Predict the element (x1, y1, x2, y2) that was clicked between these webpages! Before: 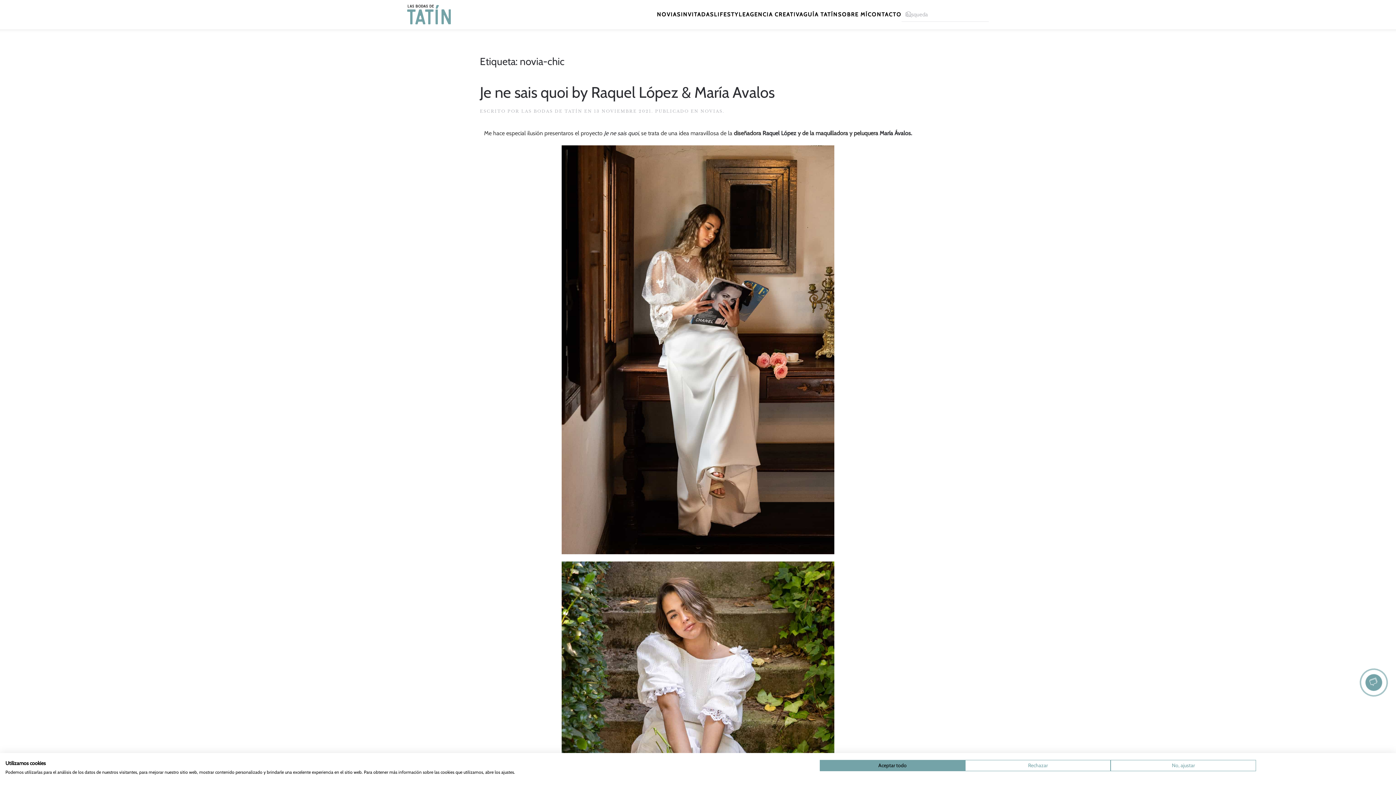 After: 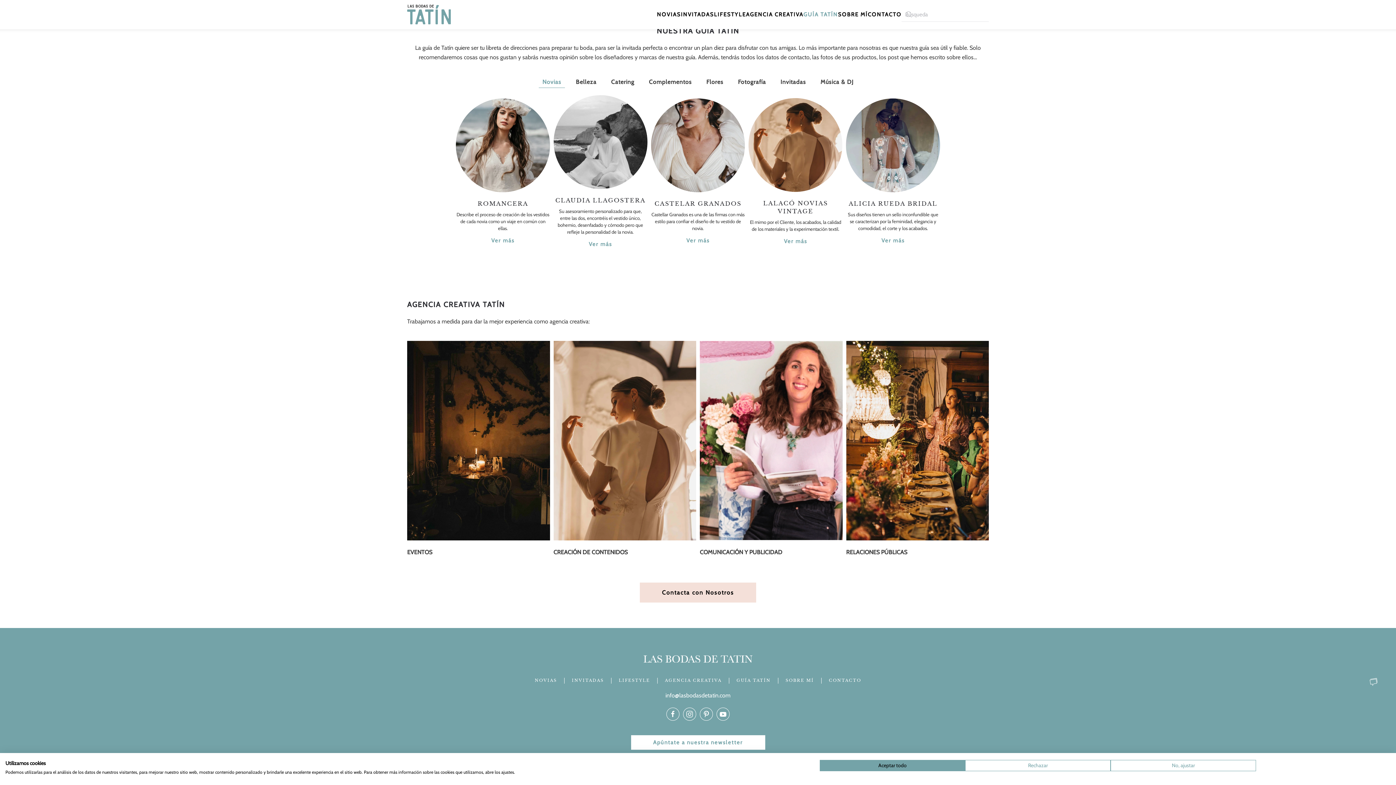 Action: bbox: (803, 0, 838, 29) label: GUÍA TATÍN